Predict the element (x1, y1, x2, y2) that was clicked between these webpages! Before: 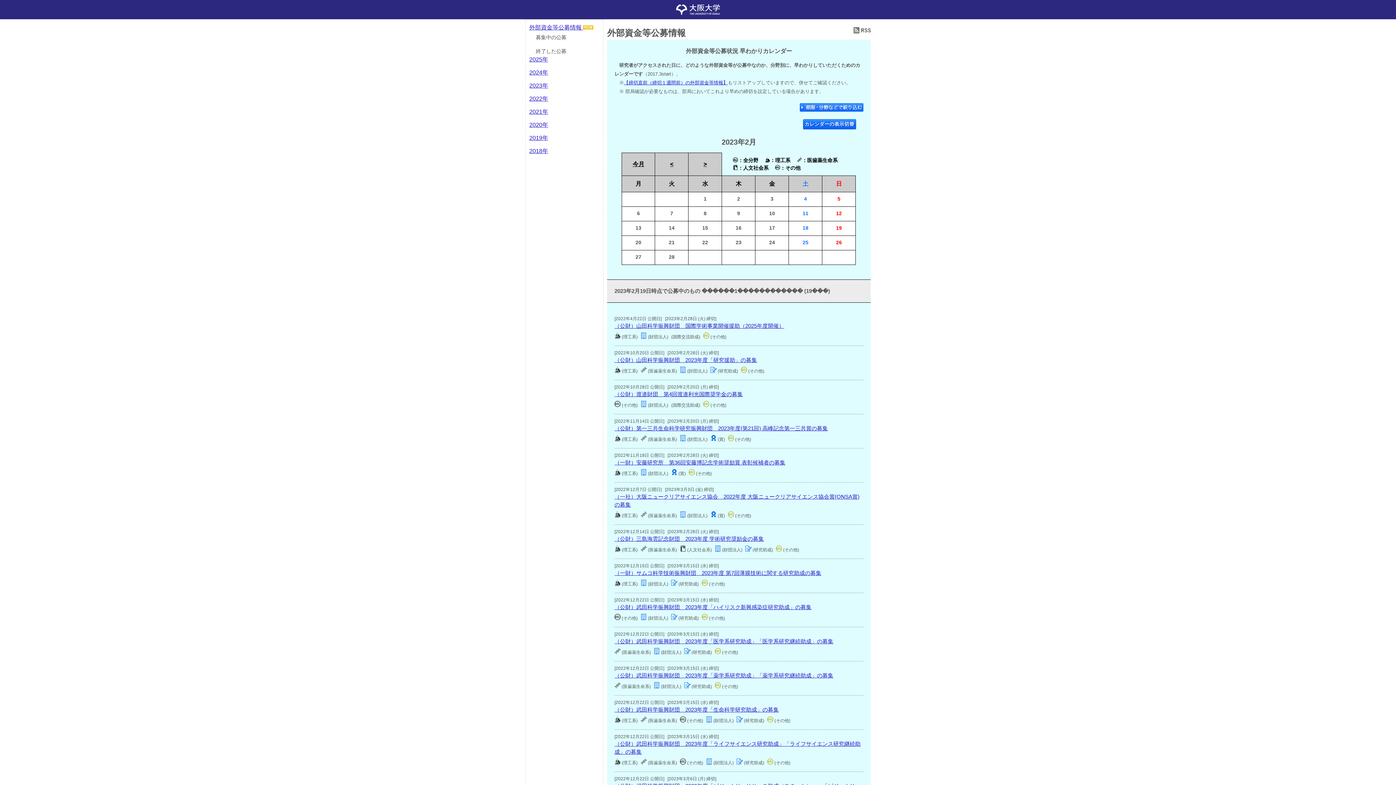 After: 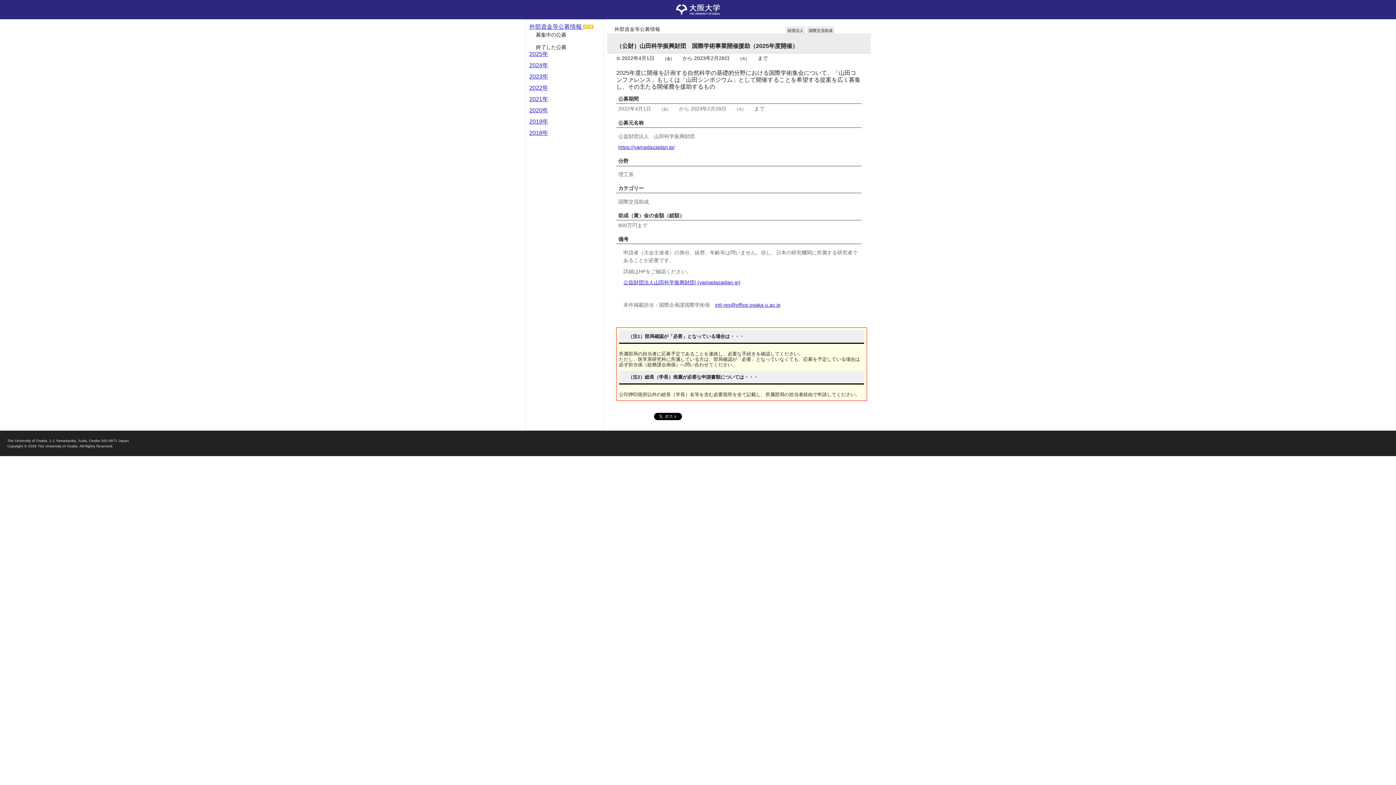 Action: bbox: (614, 323, 784, 329) label: （公財）山田科学振興財団　国際学術事業開催援助（2025年度開催）